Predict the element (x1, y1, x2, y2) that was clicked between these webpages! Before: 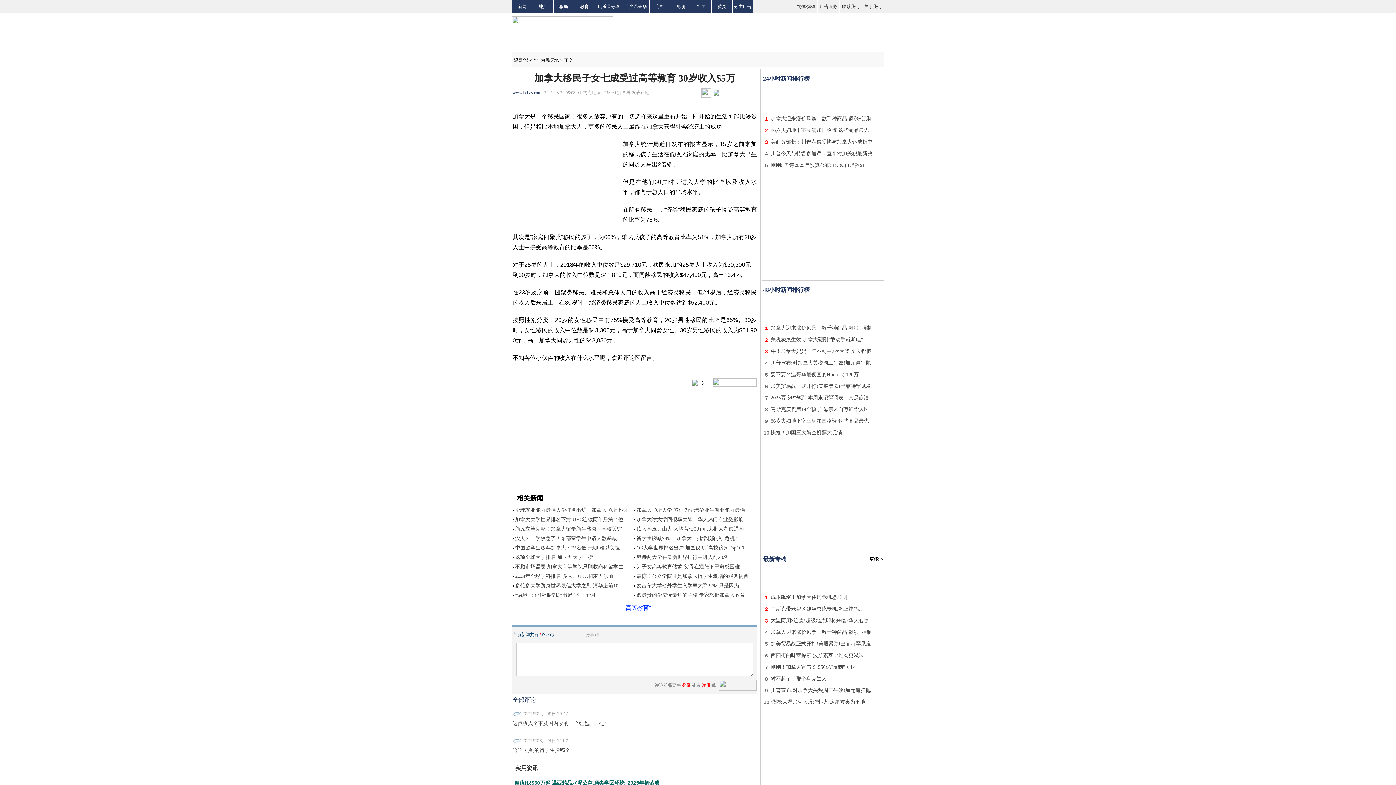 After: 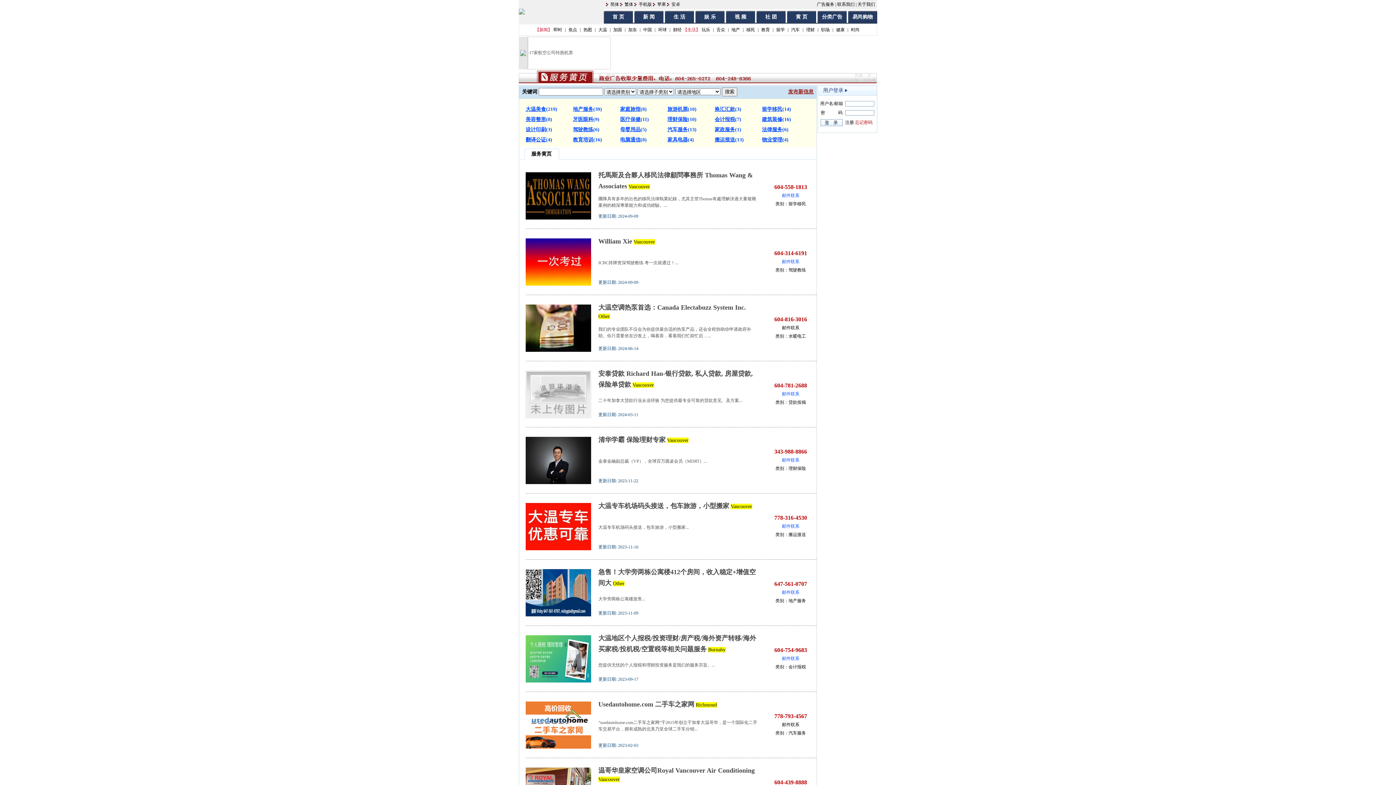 Action: label: 黄页 bbox: (717, 4, 726, 9)